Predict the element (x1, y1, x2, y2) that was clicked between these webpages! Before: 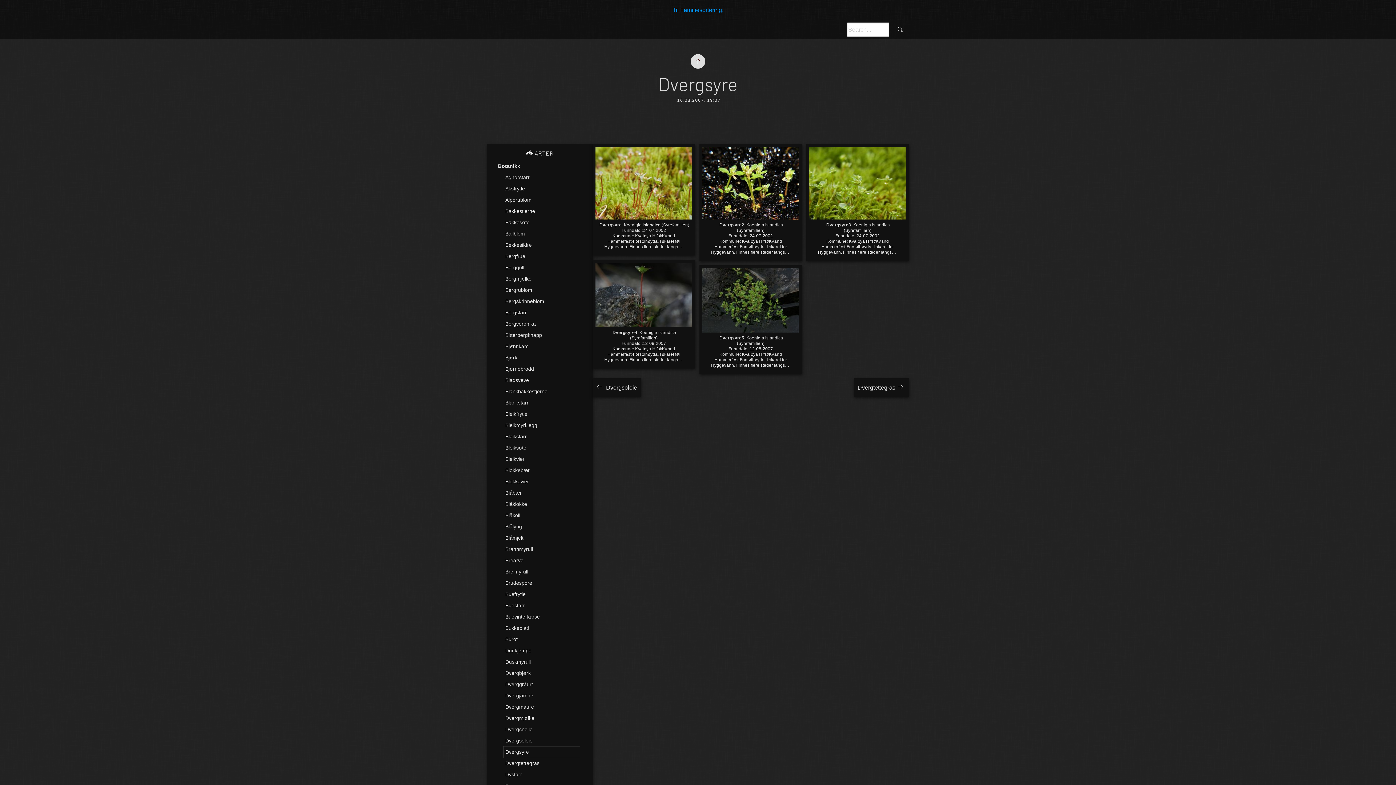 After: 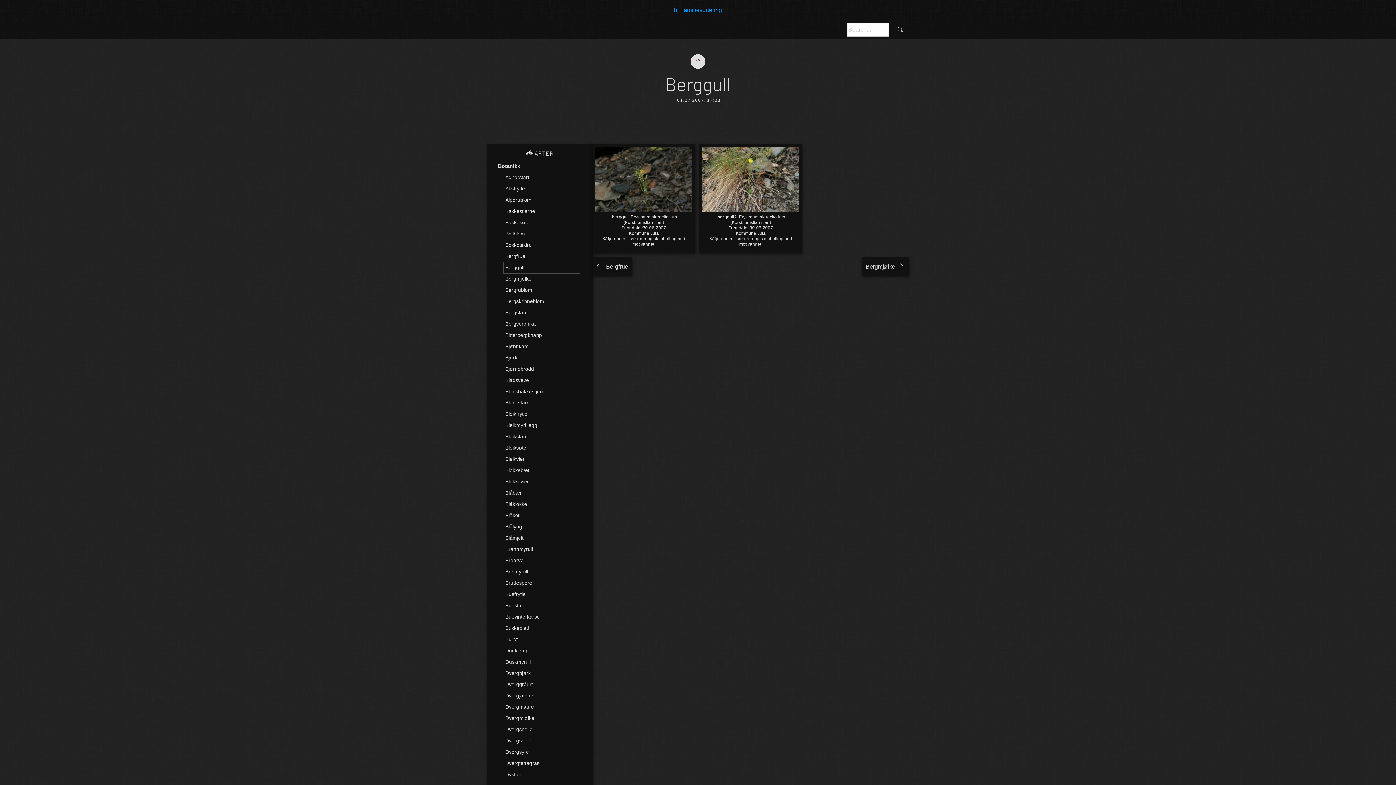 Action: bbox: (503, 262, 580, 273) label: Berggull